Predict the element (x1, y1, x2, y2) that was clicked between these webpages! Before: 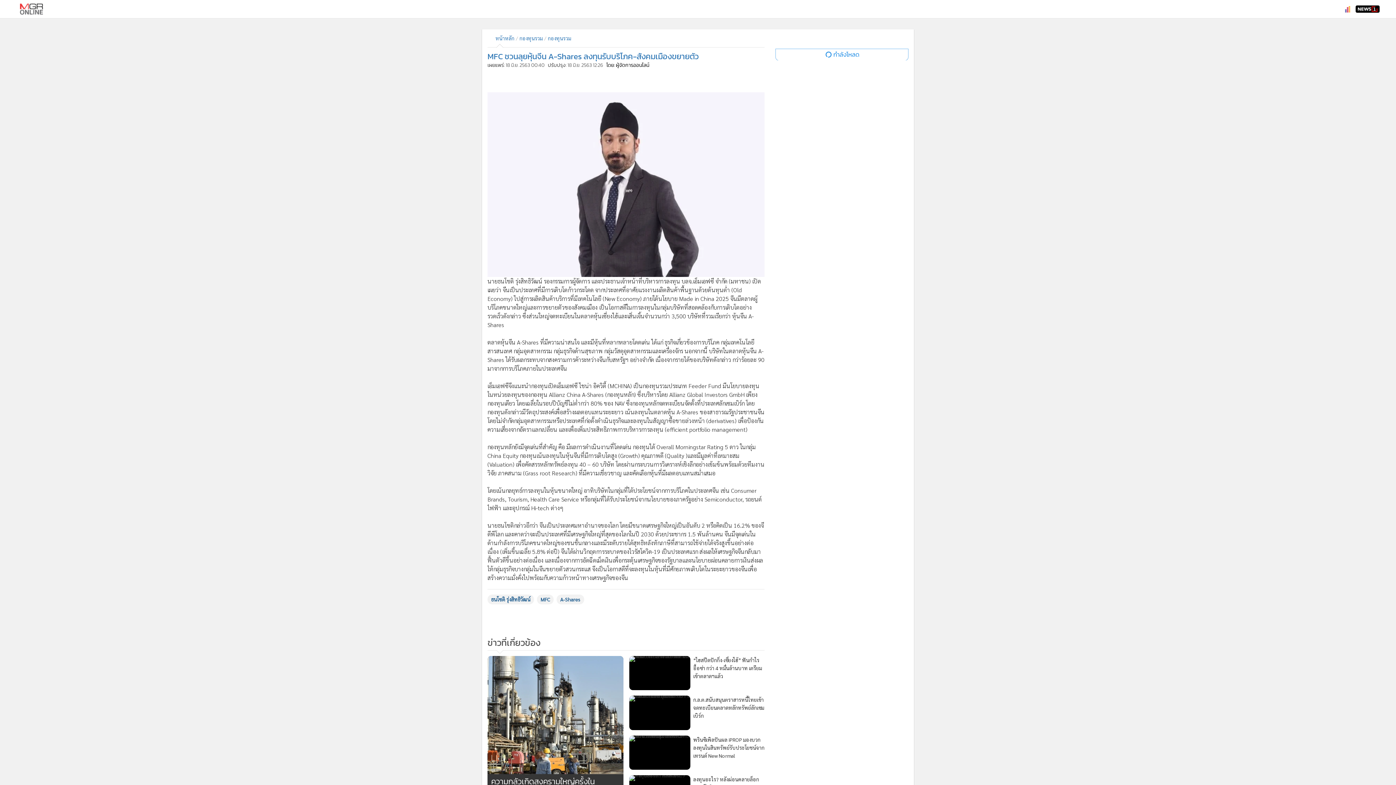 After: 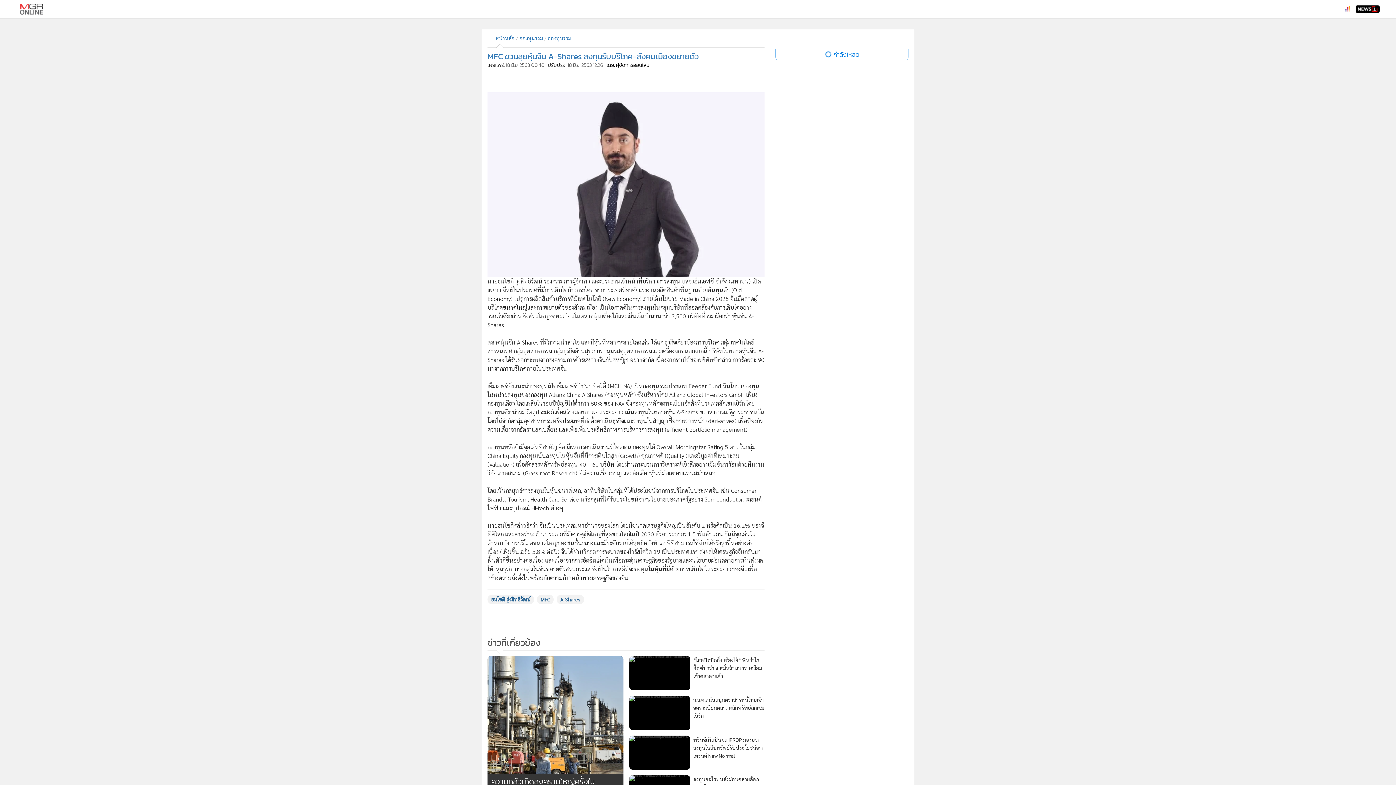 Action: bbox: (1345, 2, 1350, 9)